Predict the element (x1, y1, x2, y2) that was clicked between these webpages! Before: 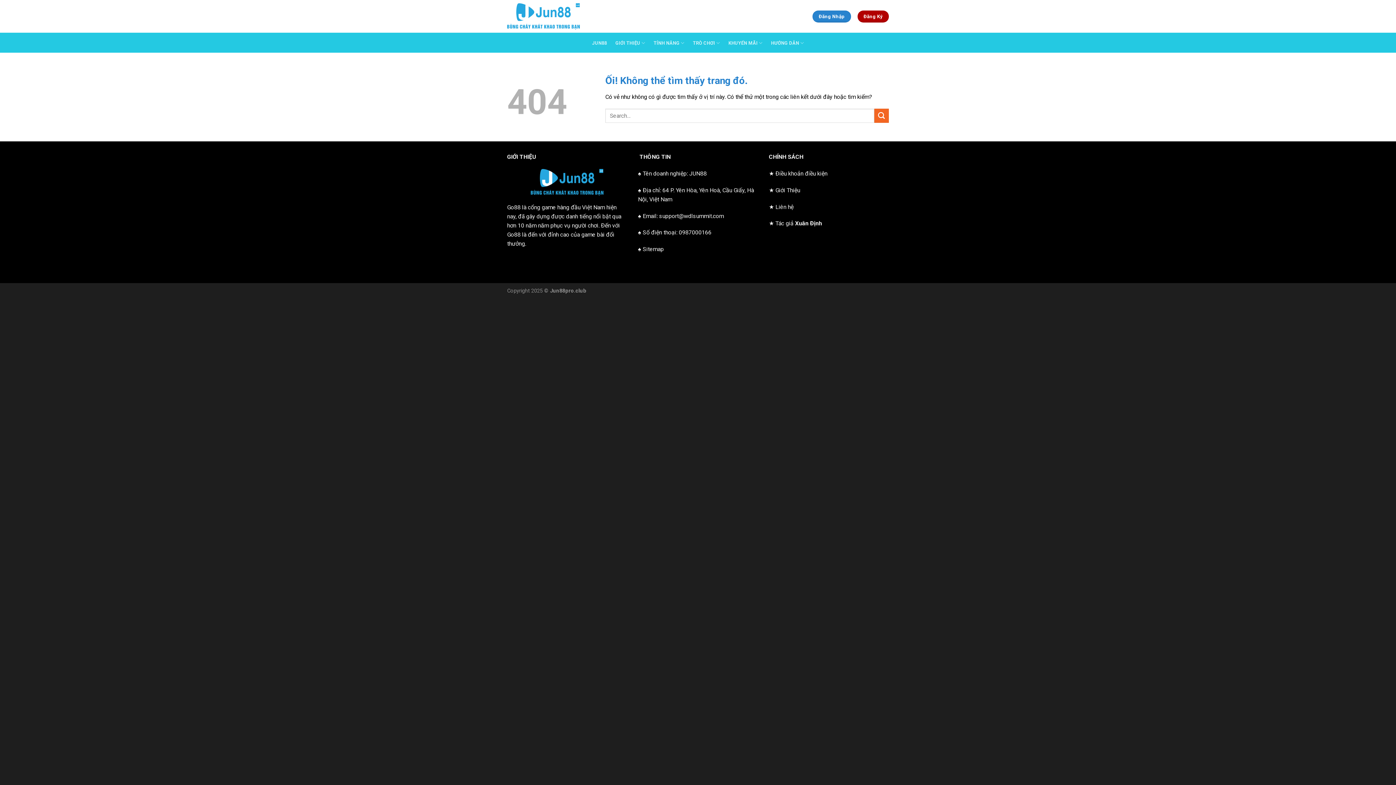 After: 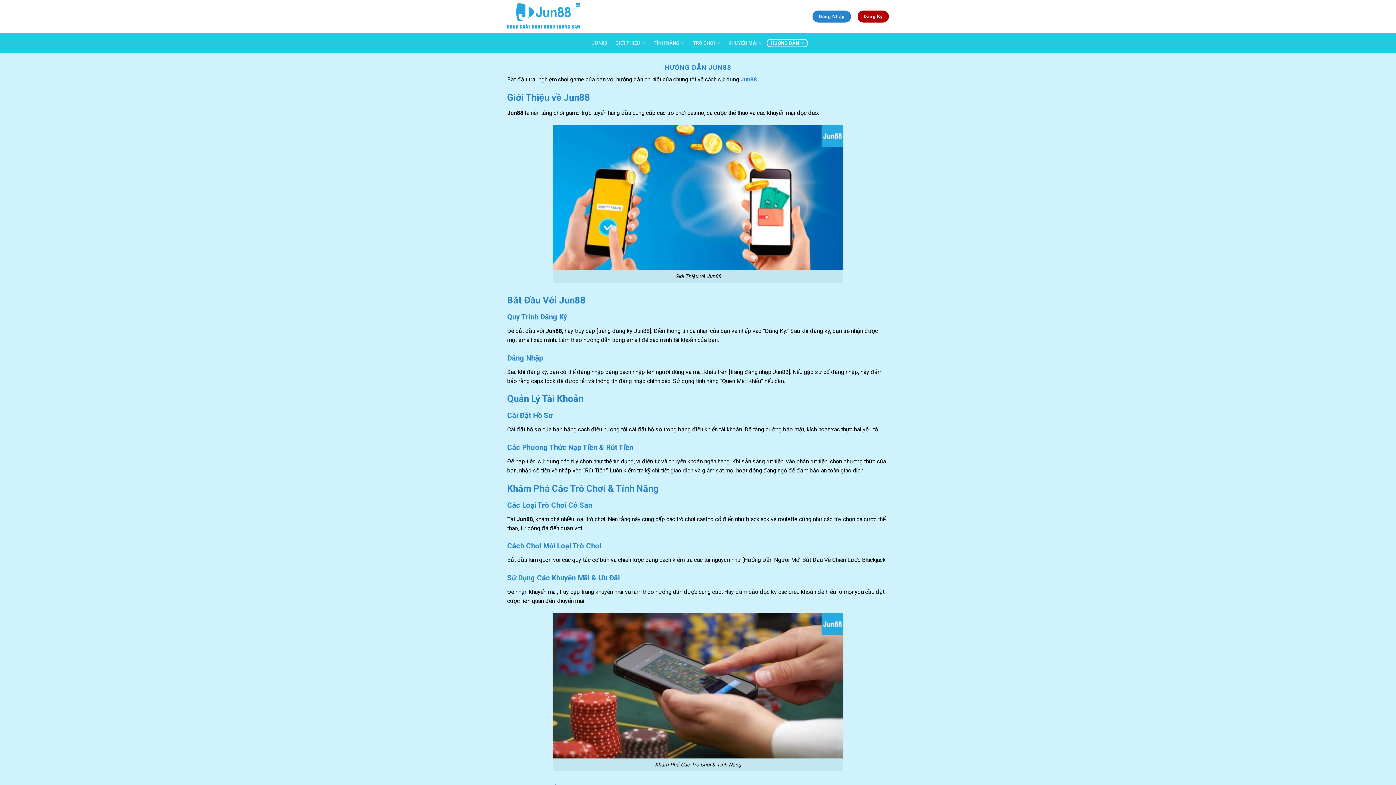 Action: label: HƯỚNG DẪN bbox: (767, 39, 808, 47)